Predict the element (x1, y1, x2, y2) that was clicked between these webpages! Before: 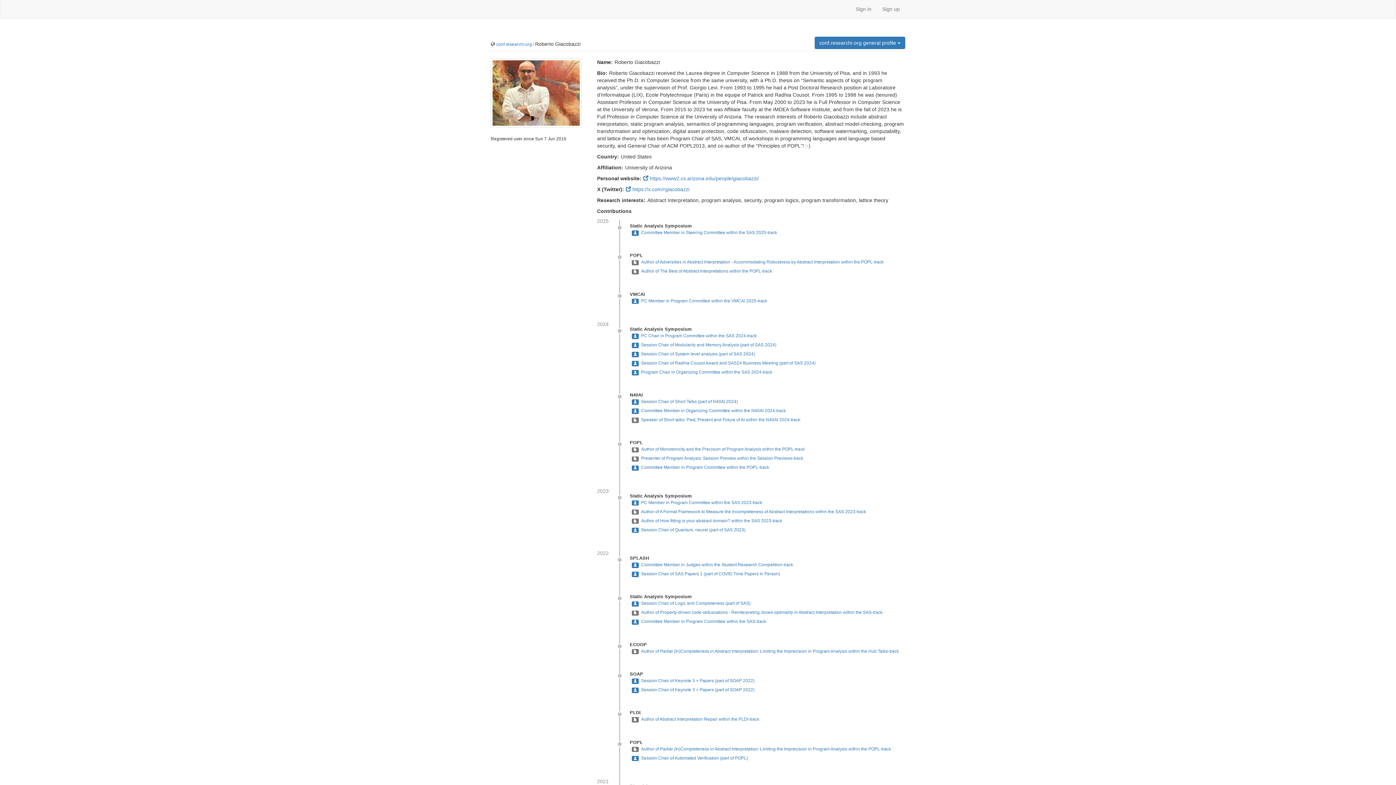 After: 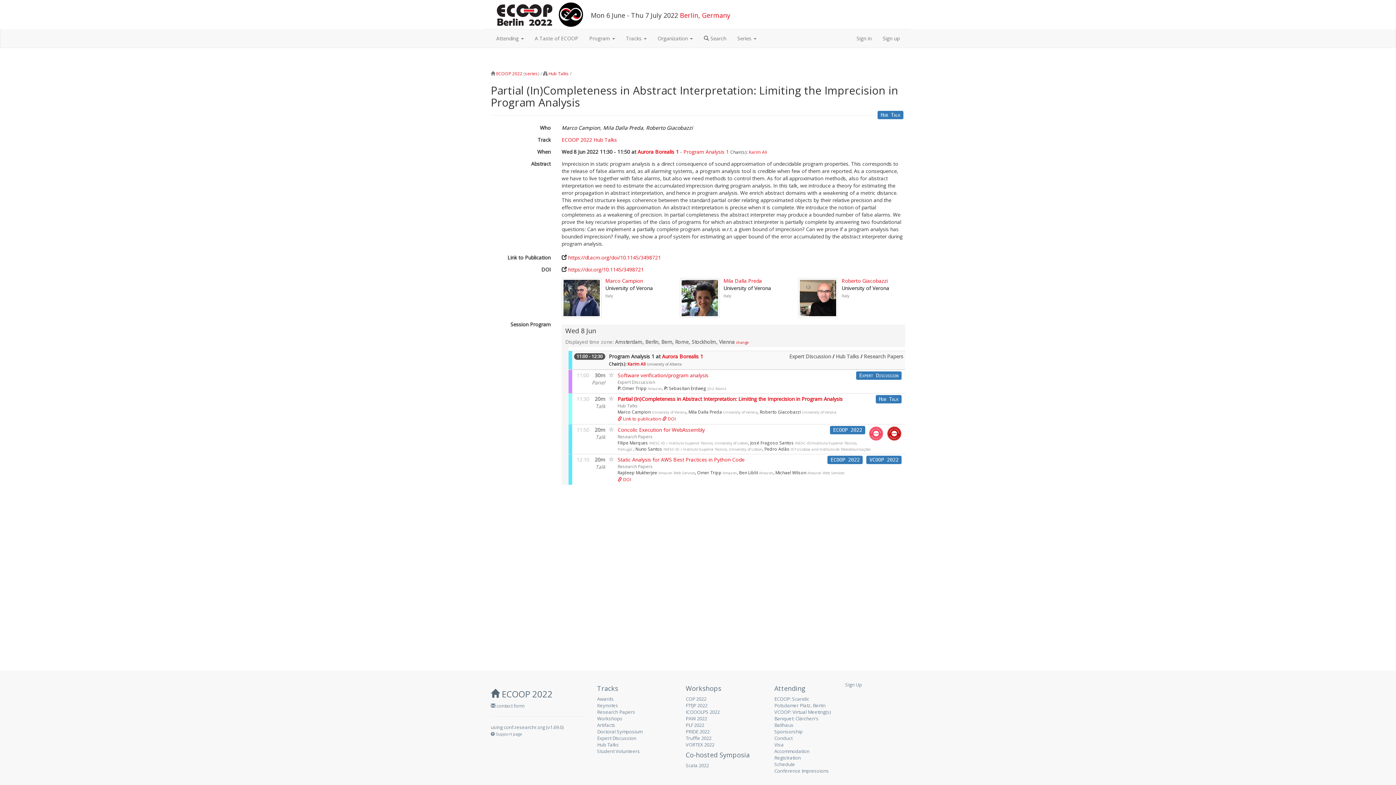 Action: bbox: (641, 648, 899, 654) label: Author of Partial (In)Completeness in Abstract Interpretation: Limiting the Imprecision in Program Analysis within the Hub Talks-track